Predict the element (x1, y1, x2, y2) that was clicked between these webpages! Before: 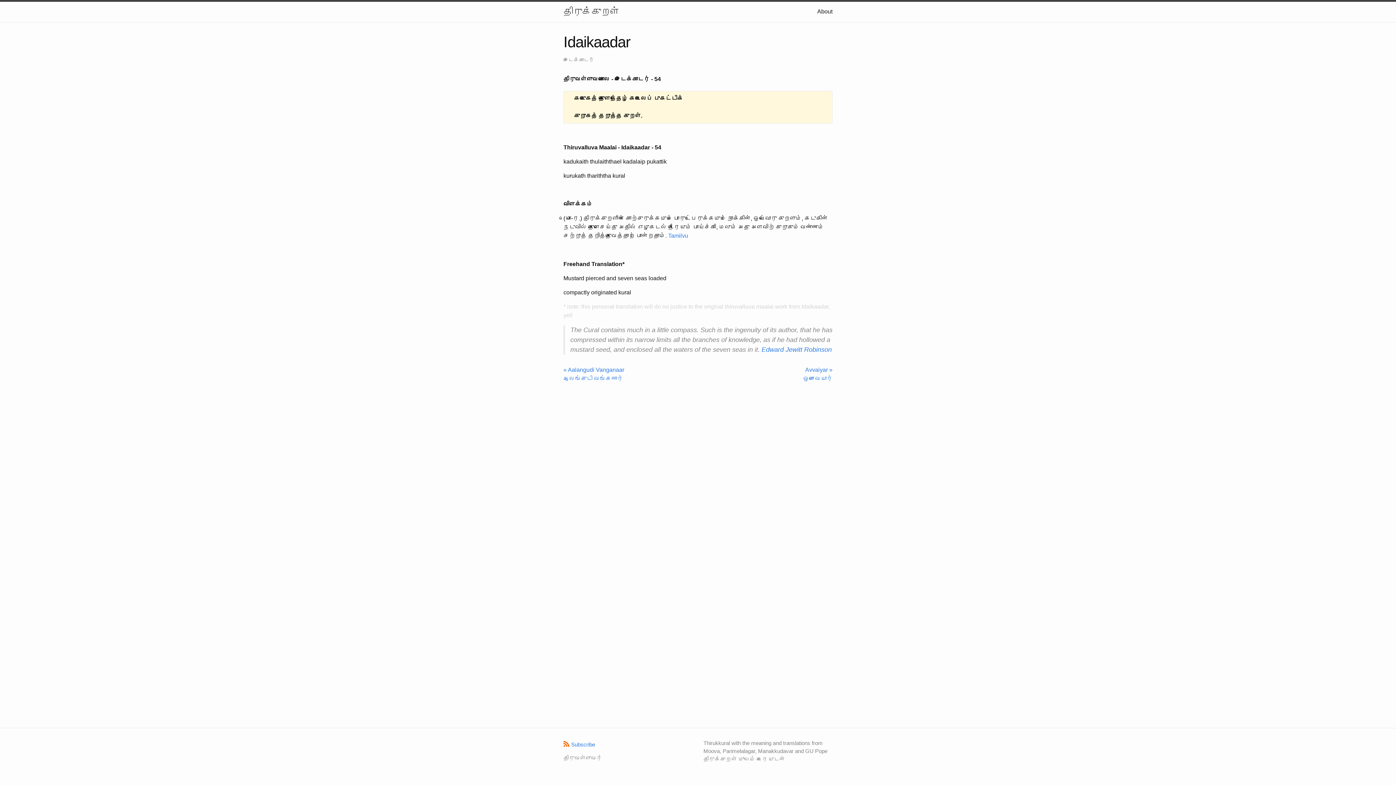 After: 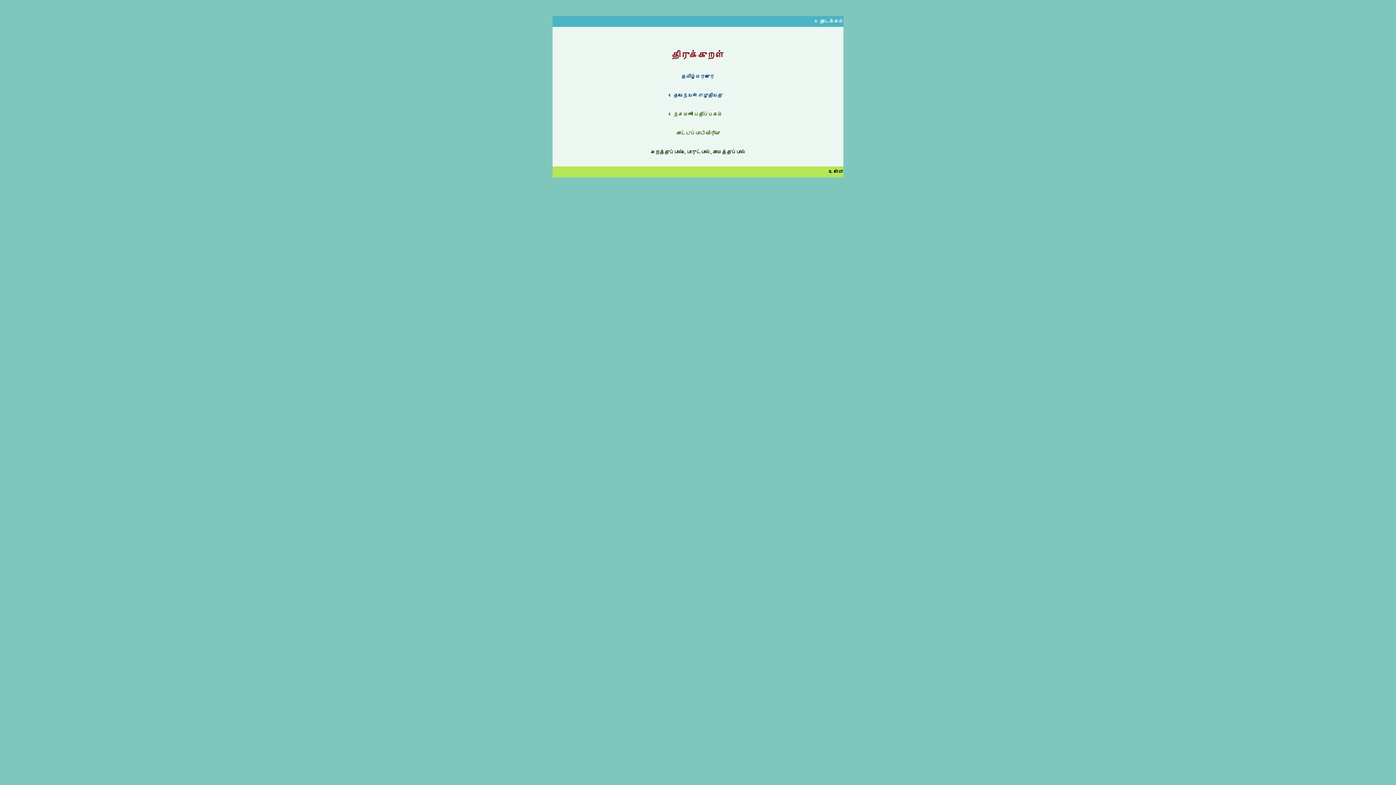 Action: bbox: (668, 232, 688, 238) label: Tamilvu